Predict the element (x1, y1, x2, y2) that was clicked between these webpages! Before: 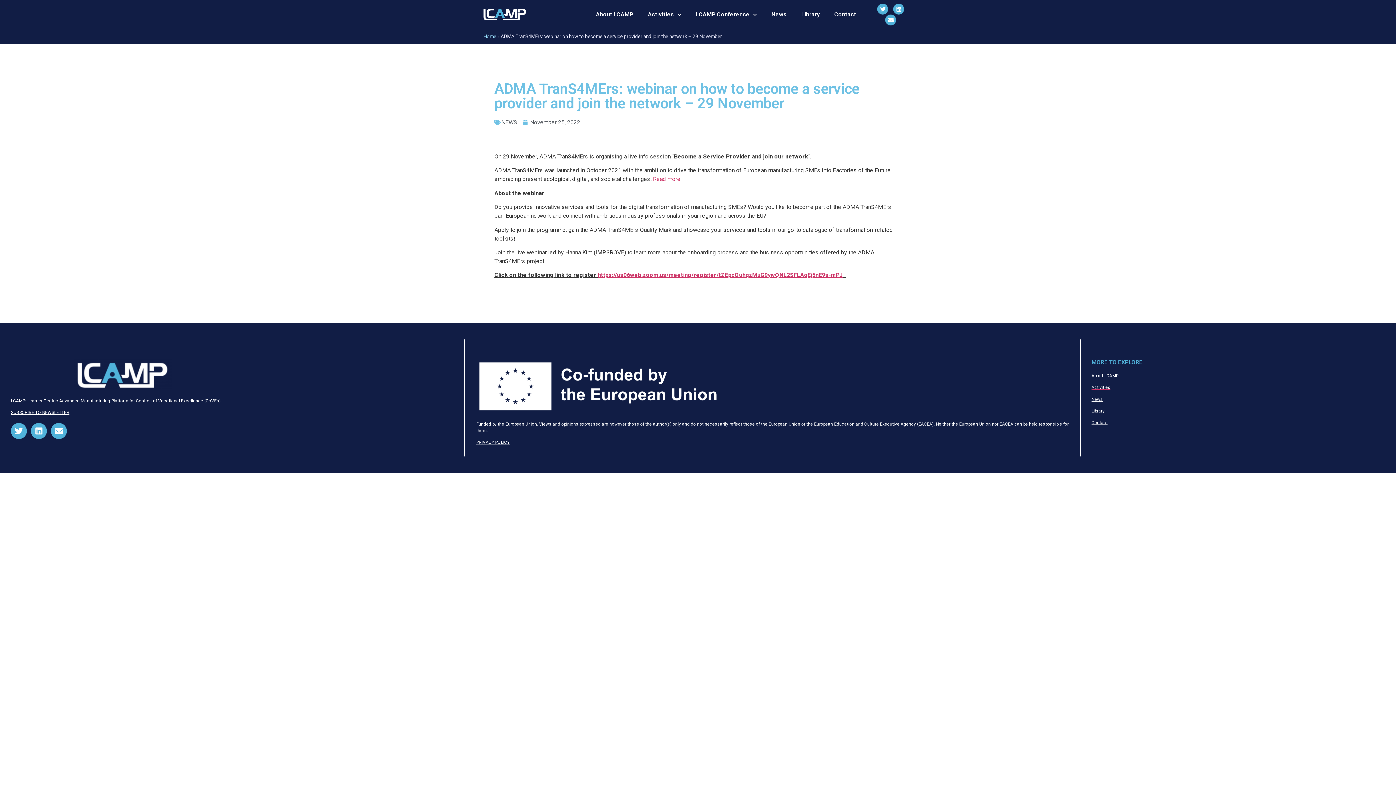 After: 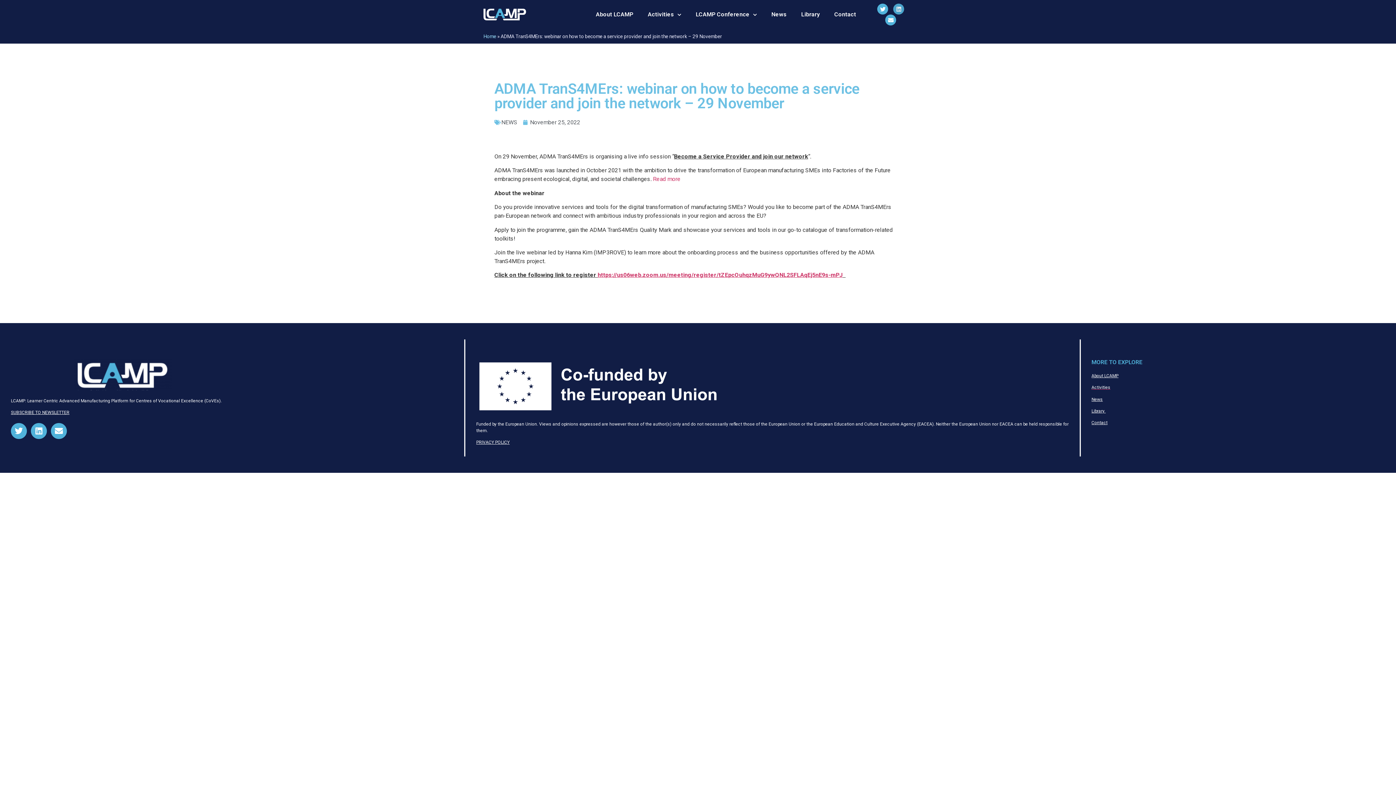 Action: bbox: (893, 3, 904, 14) label: Linkedin